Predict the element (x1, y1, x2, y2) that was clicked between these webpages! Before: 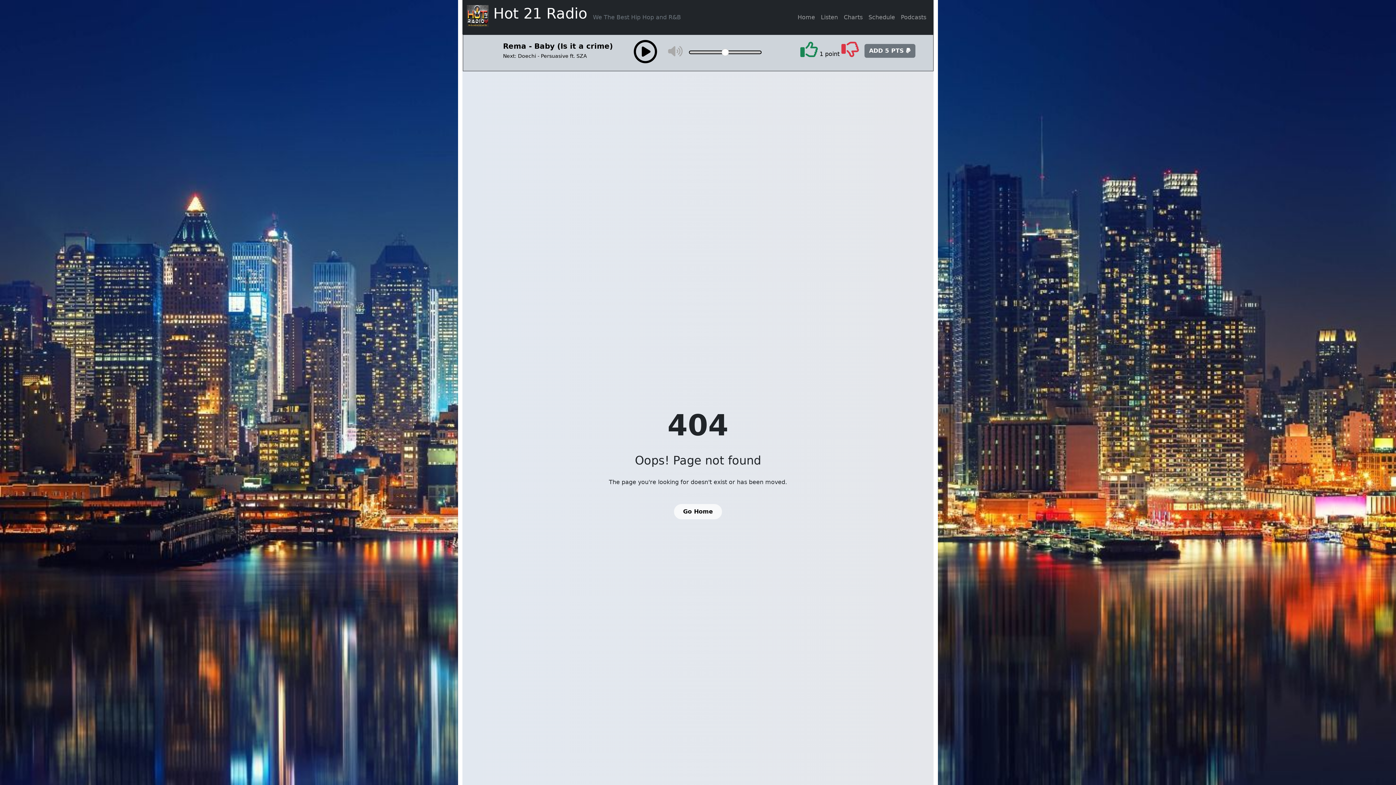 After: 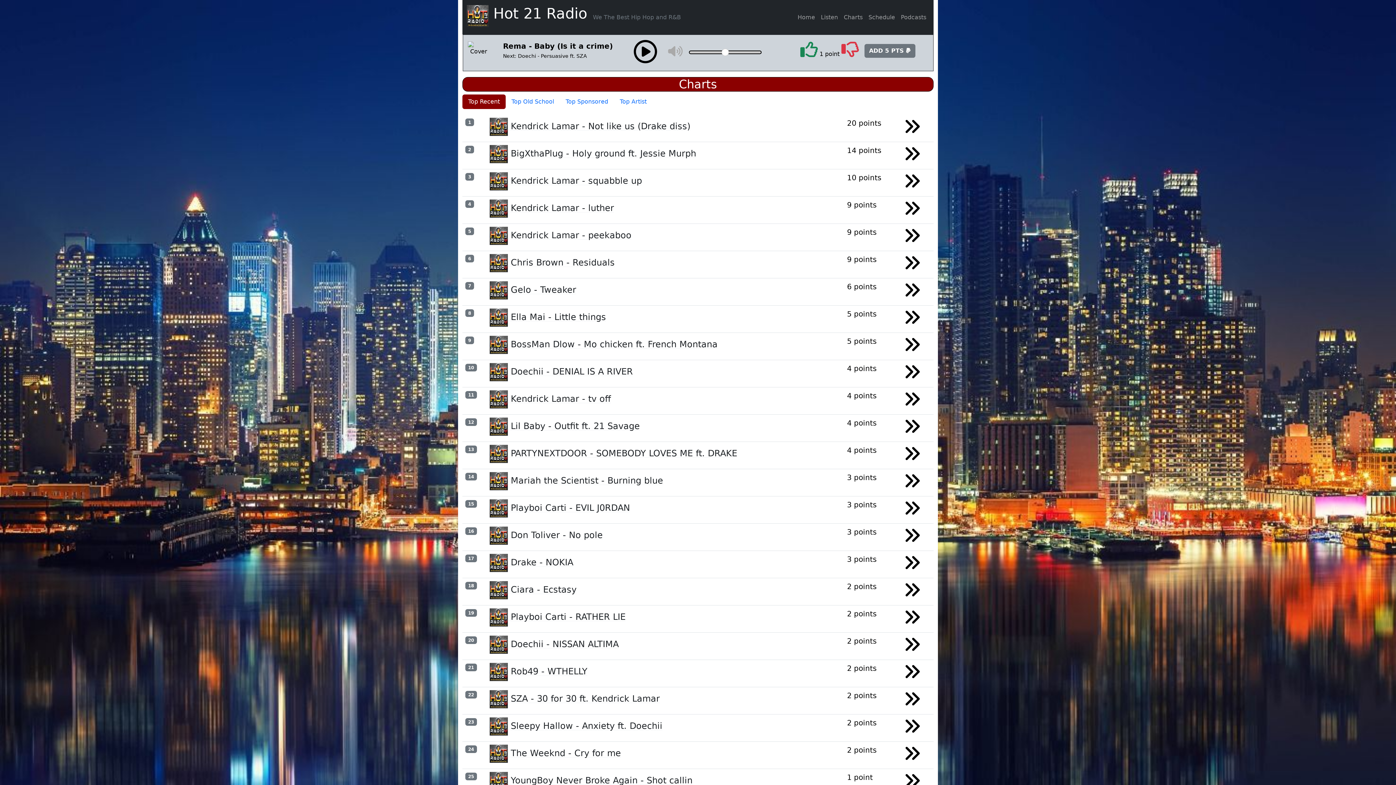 Action: bbox: (841, 10, 865, 24) label: Charts